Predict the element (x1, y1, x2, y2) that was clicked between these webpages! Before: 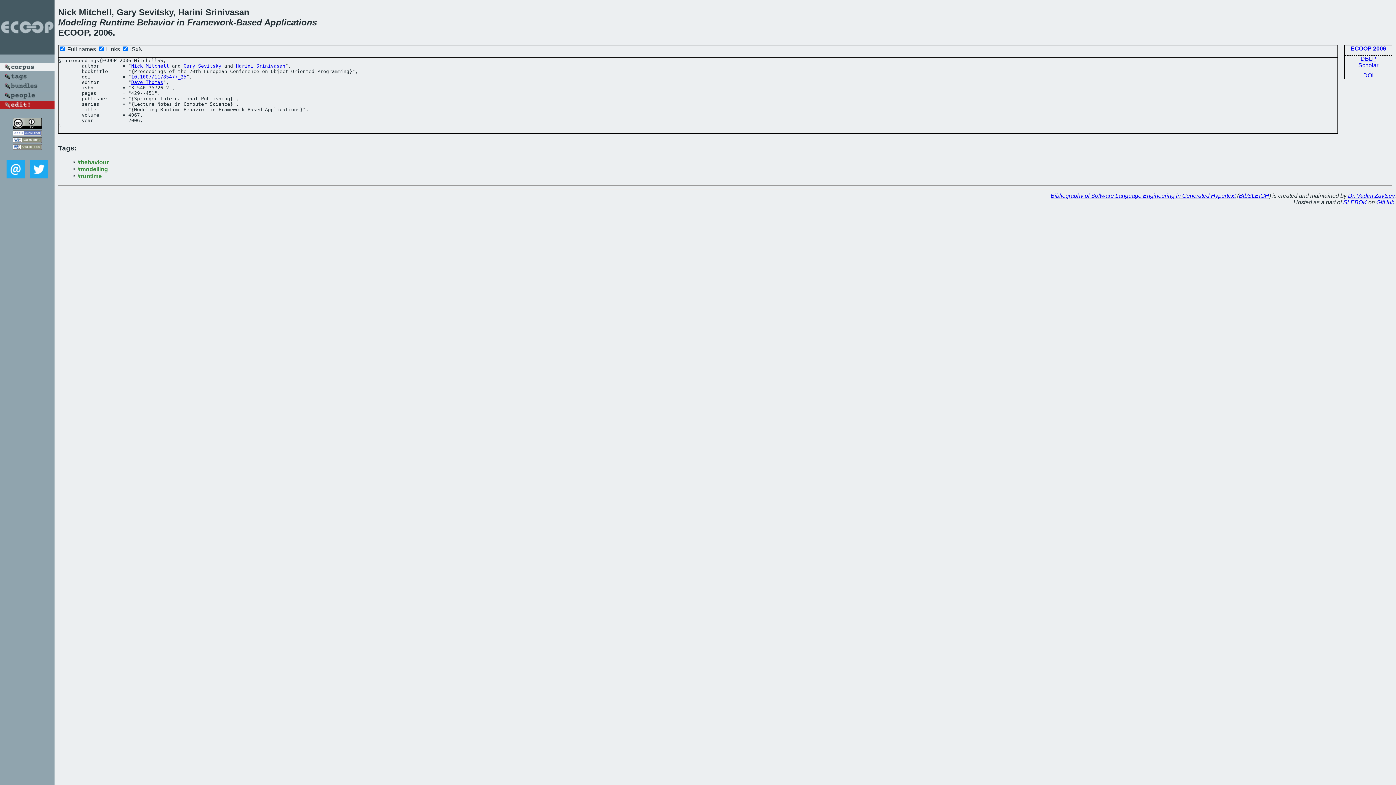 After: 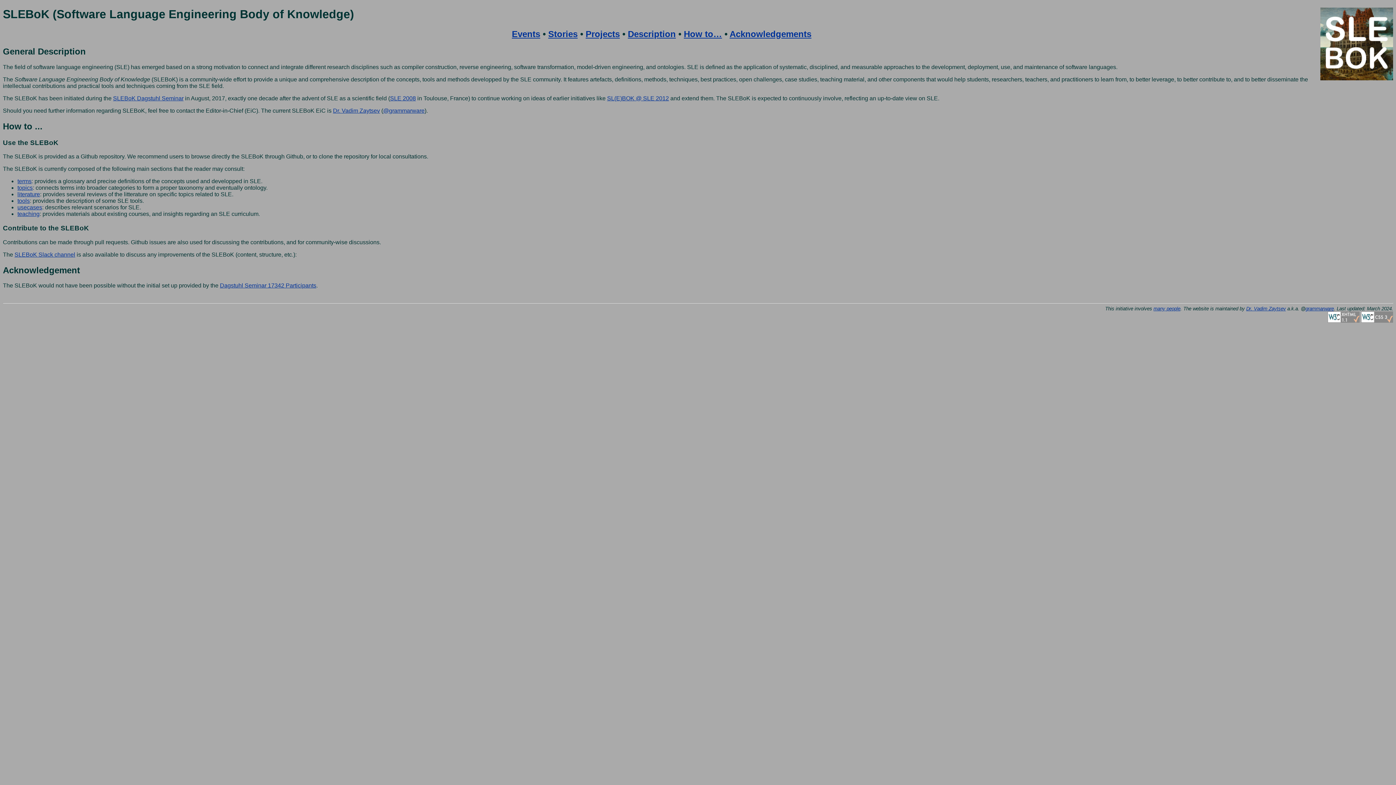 Action: label: SLEBOK bbox: (1343, 199, 1367, 205)